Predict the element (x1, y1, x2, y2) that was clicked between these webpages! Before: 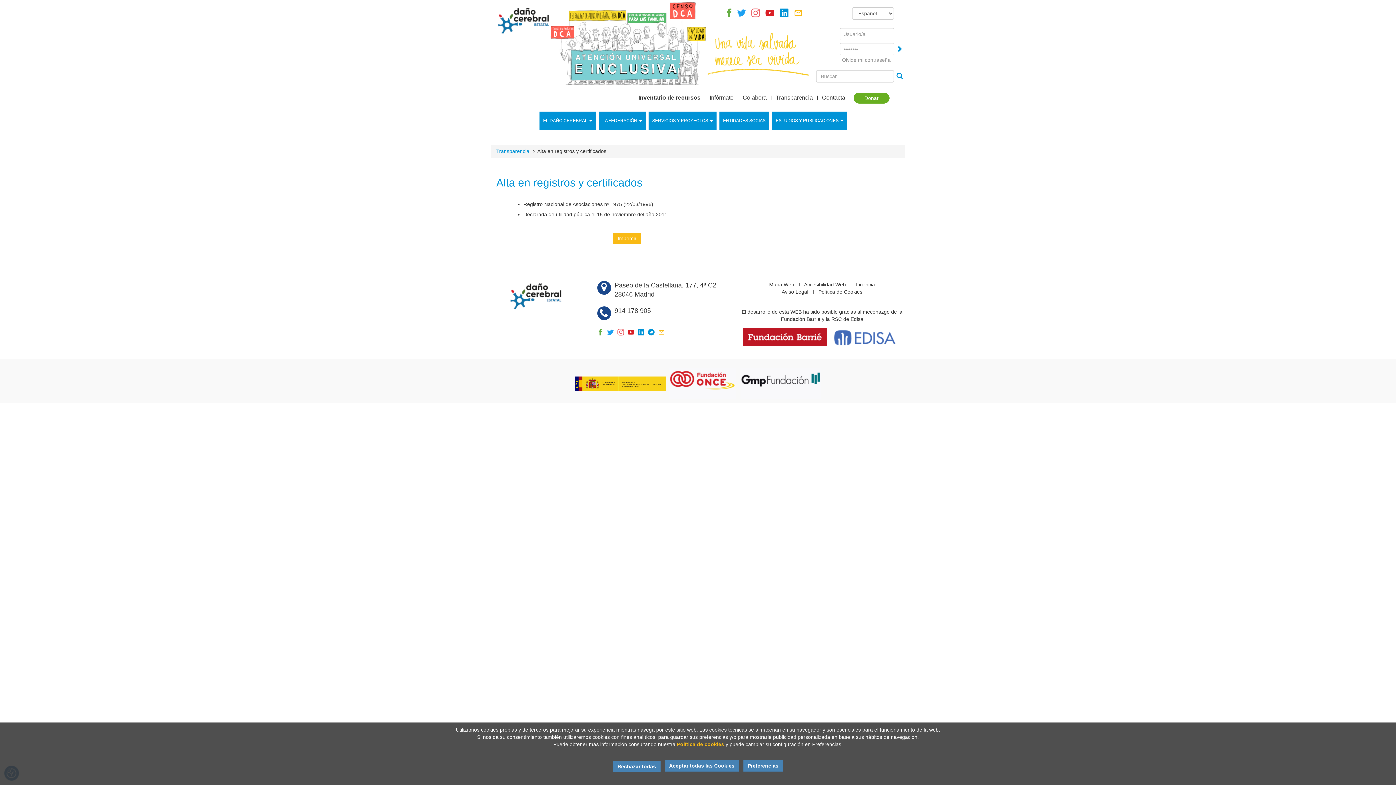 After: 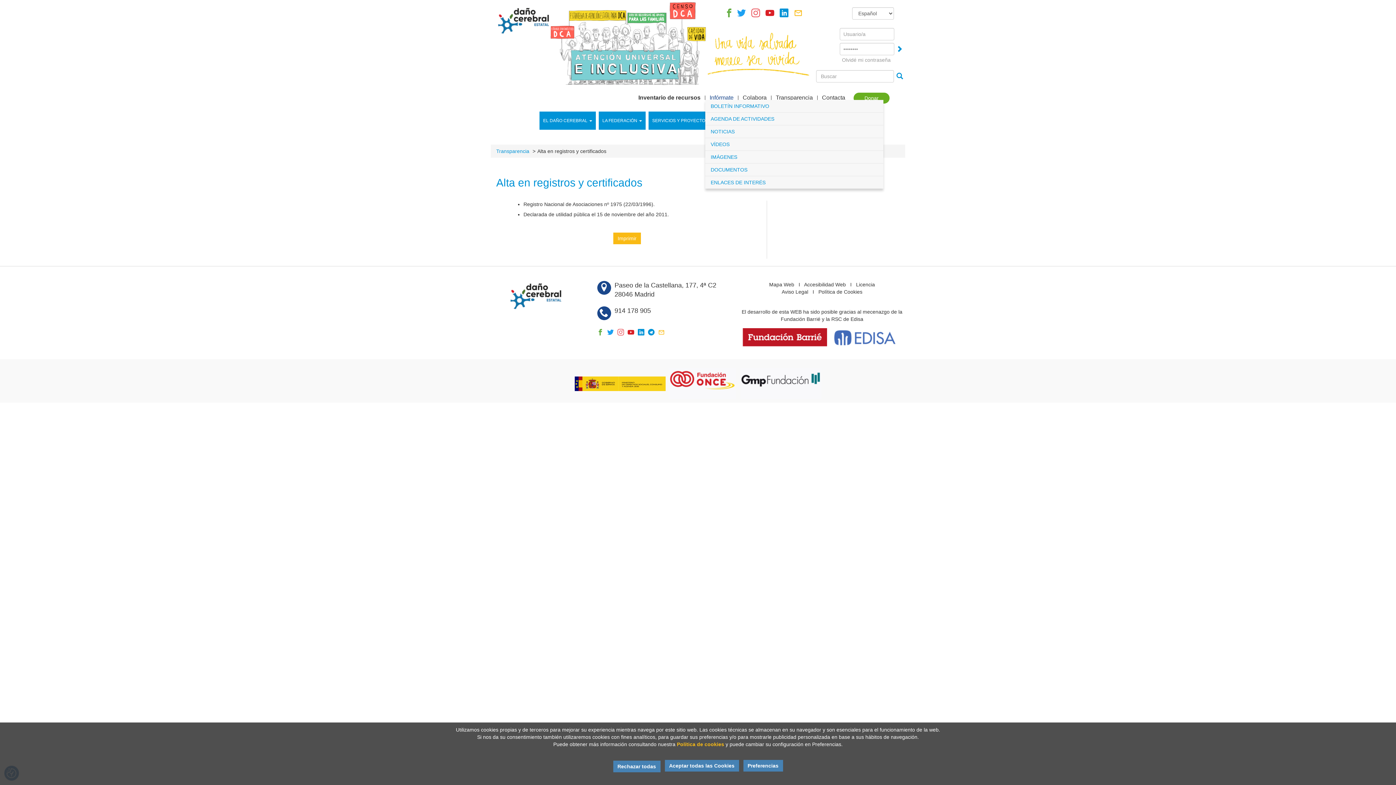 Action: bbox: (705, 95, 738, 100) label: Infórmate